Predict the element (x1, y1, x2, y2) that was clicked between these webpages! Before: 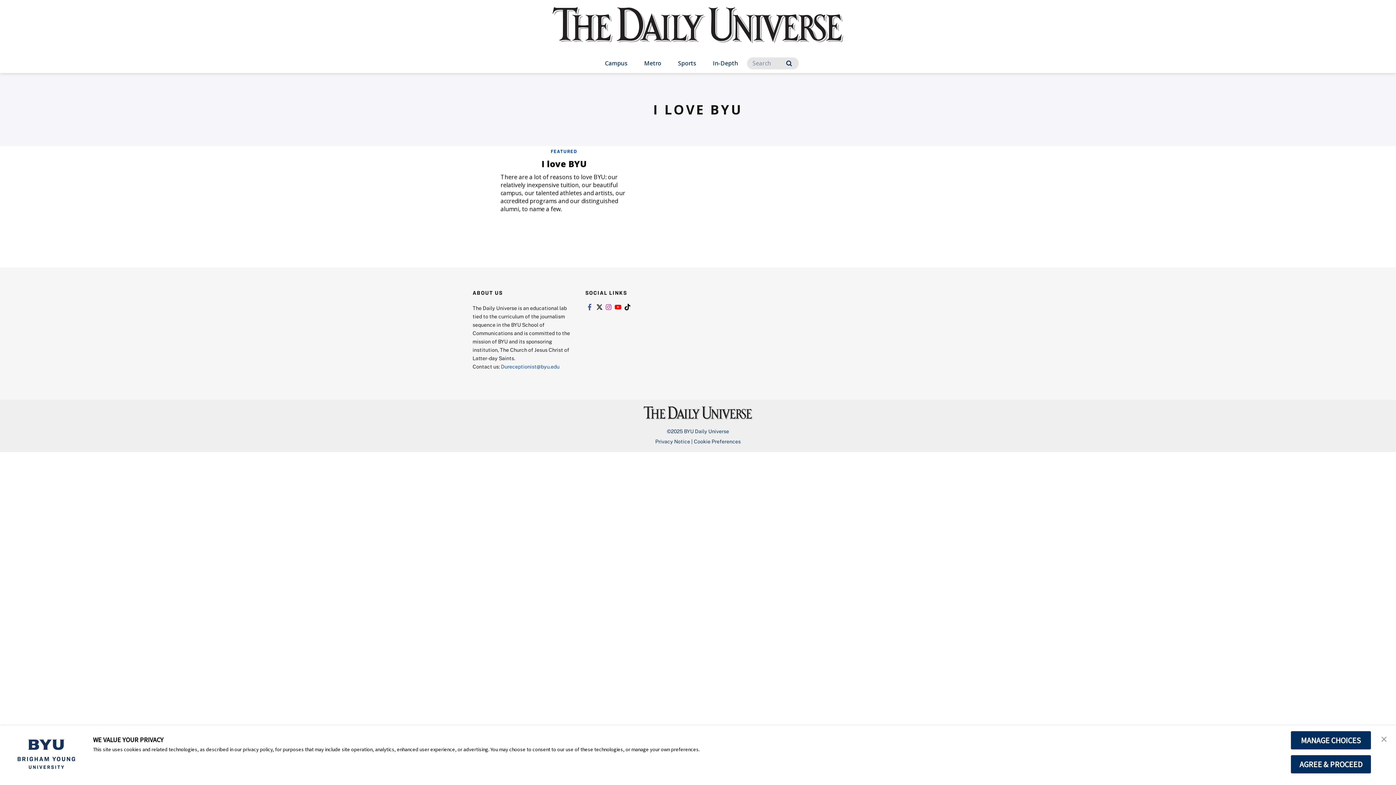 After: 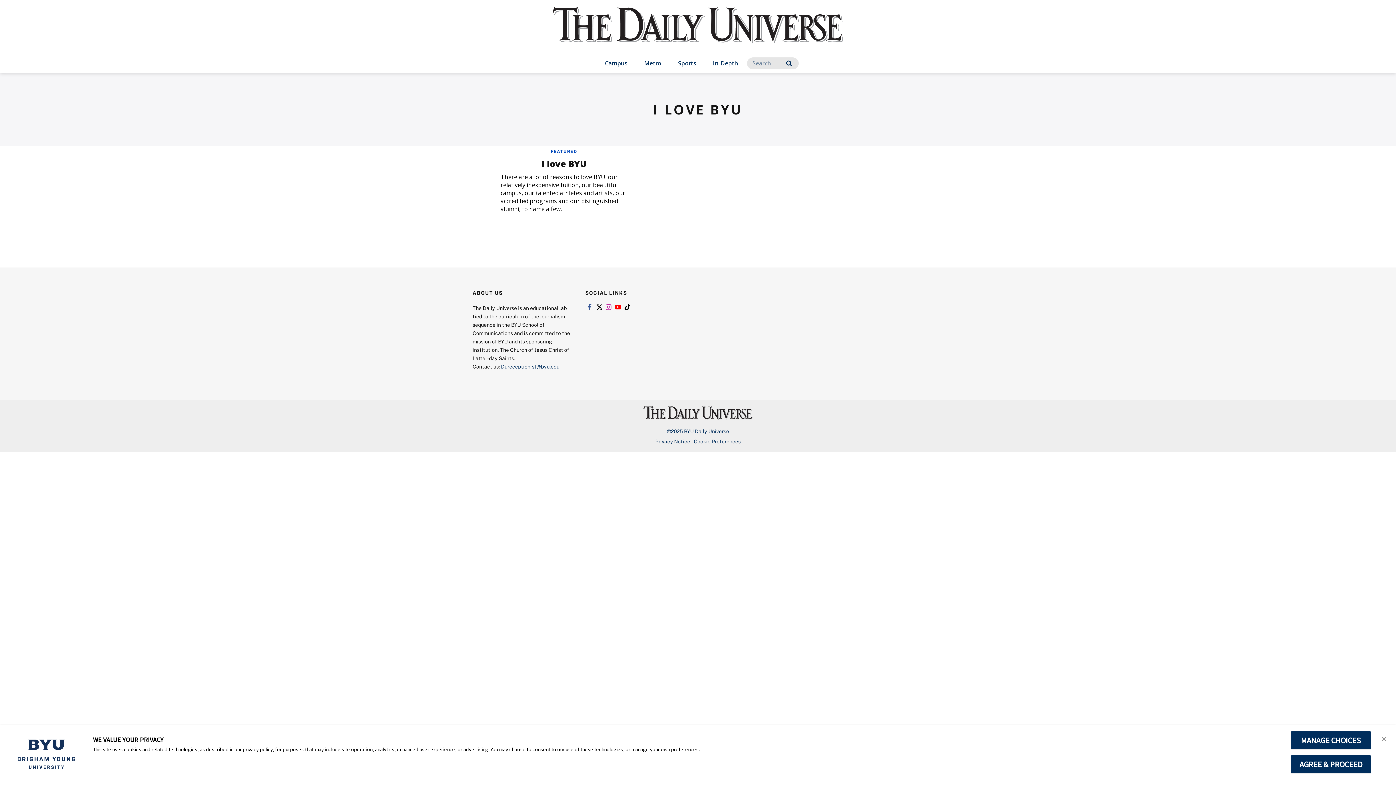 Action: bbox: (501, 363, 559, 369) label: Dureceptionist@byu.edu